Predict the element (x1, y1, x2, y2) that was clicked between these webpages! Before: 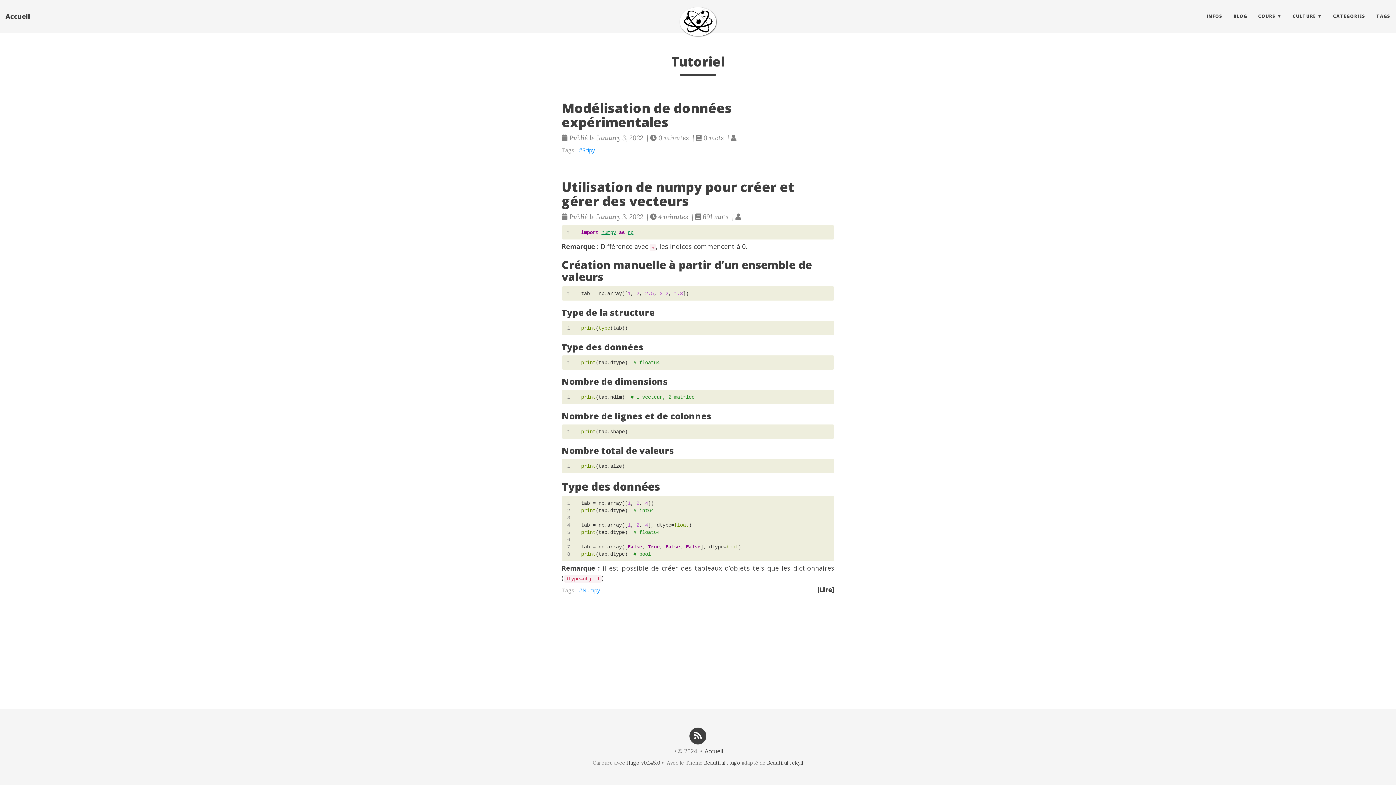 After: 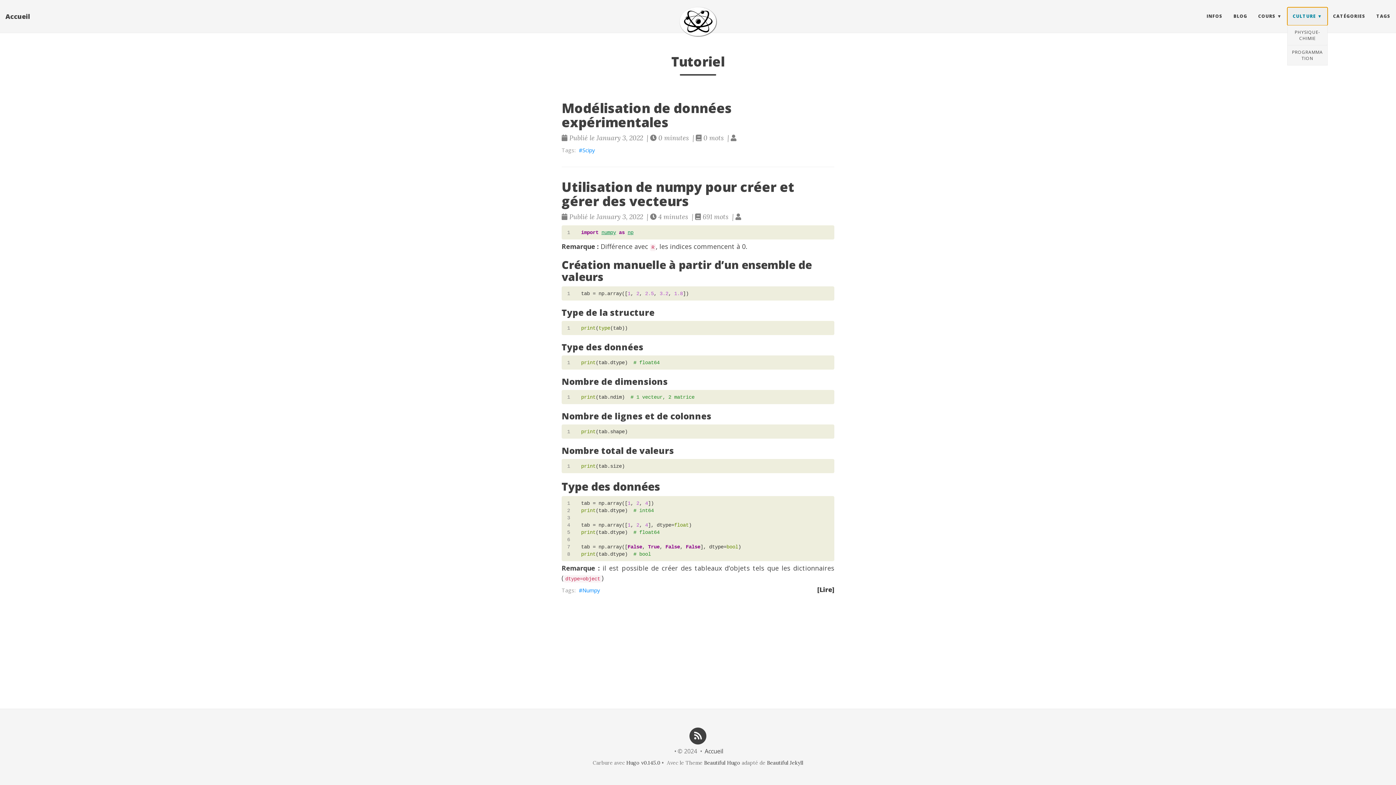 Action: bbox: (1287, 7, 1328, 25) label: CULTURE